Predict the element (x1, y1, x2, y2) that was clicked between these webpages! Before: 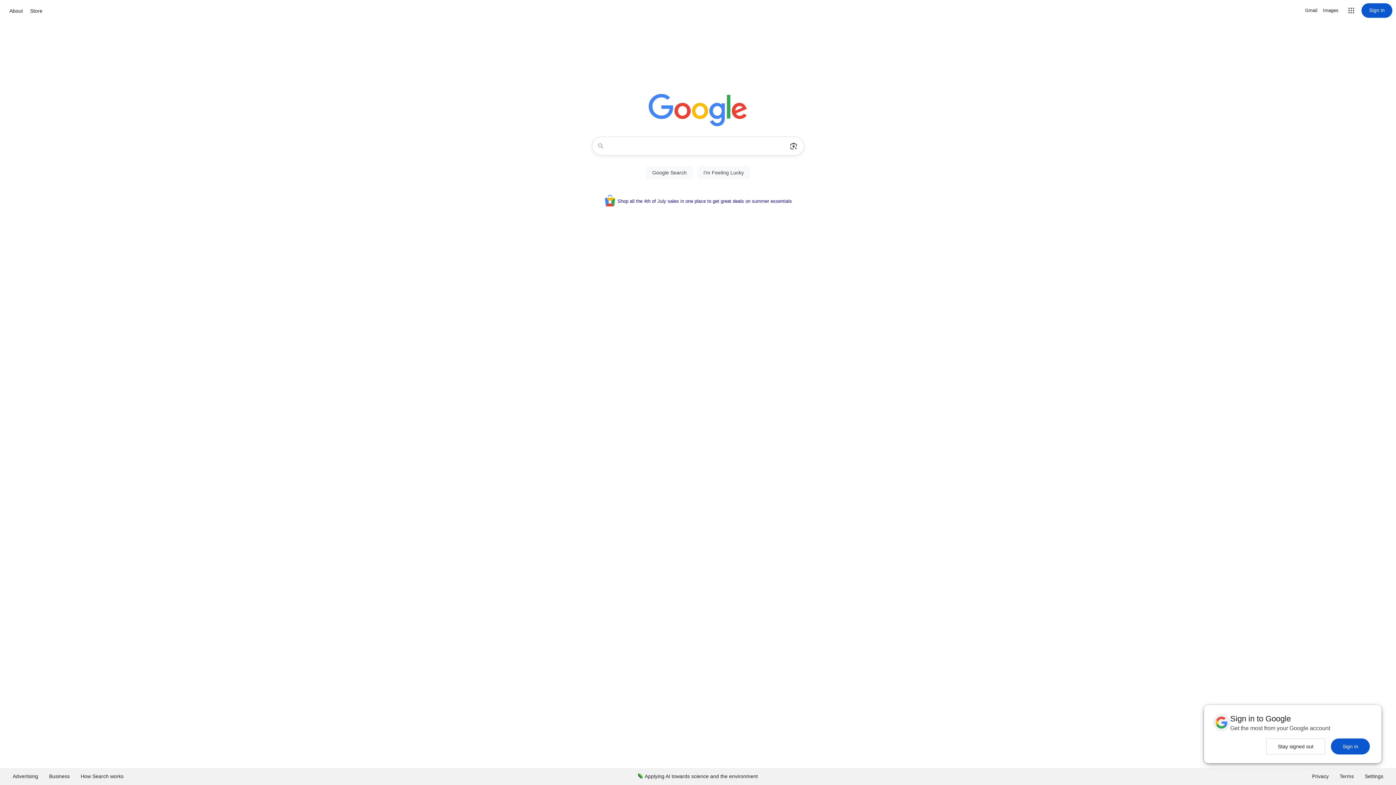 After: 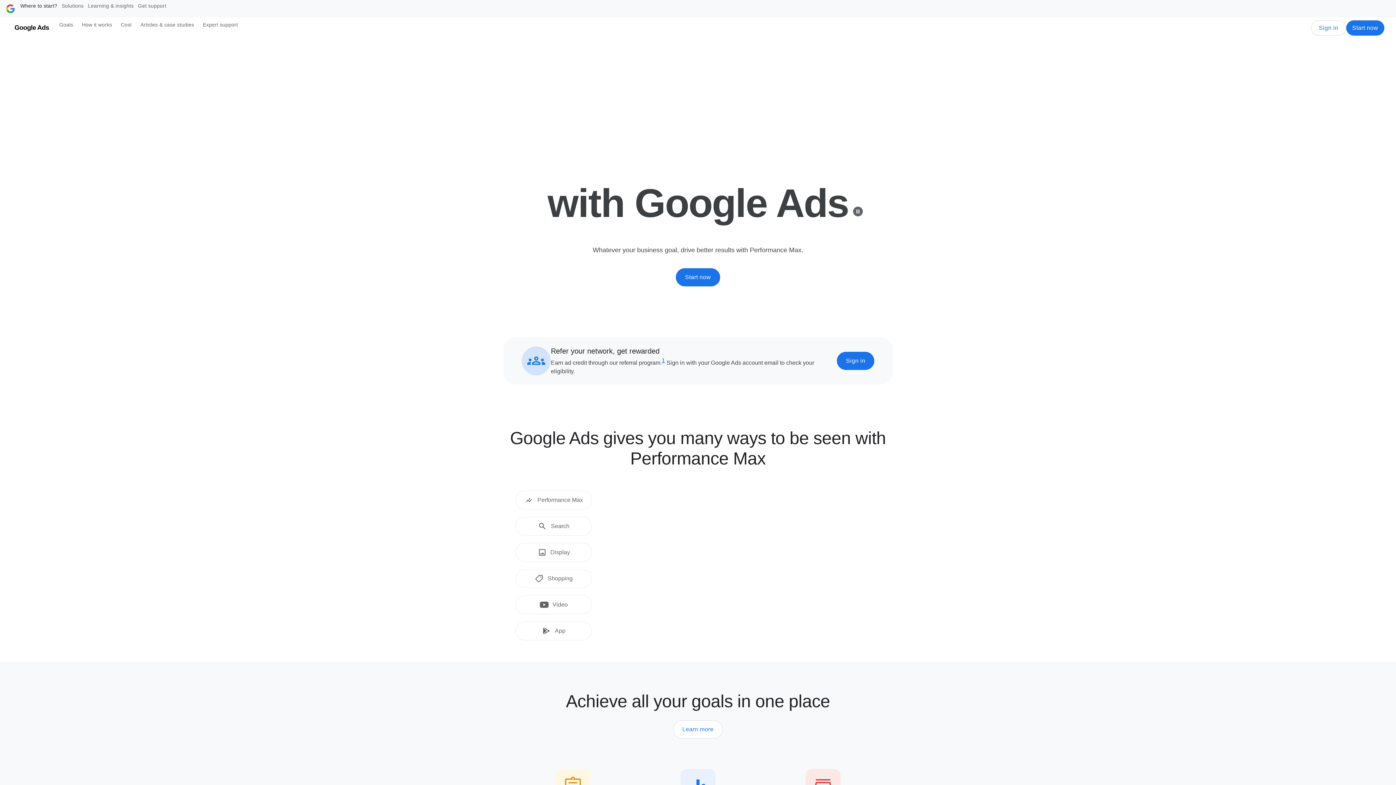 Action: bbox: (7, 768, 43, 785) label: Advertising